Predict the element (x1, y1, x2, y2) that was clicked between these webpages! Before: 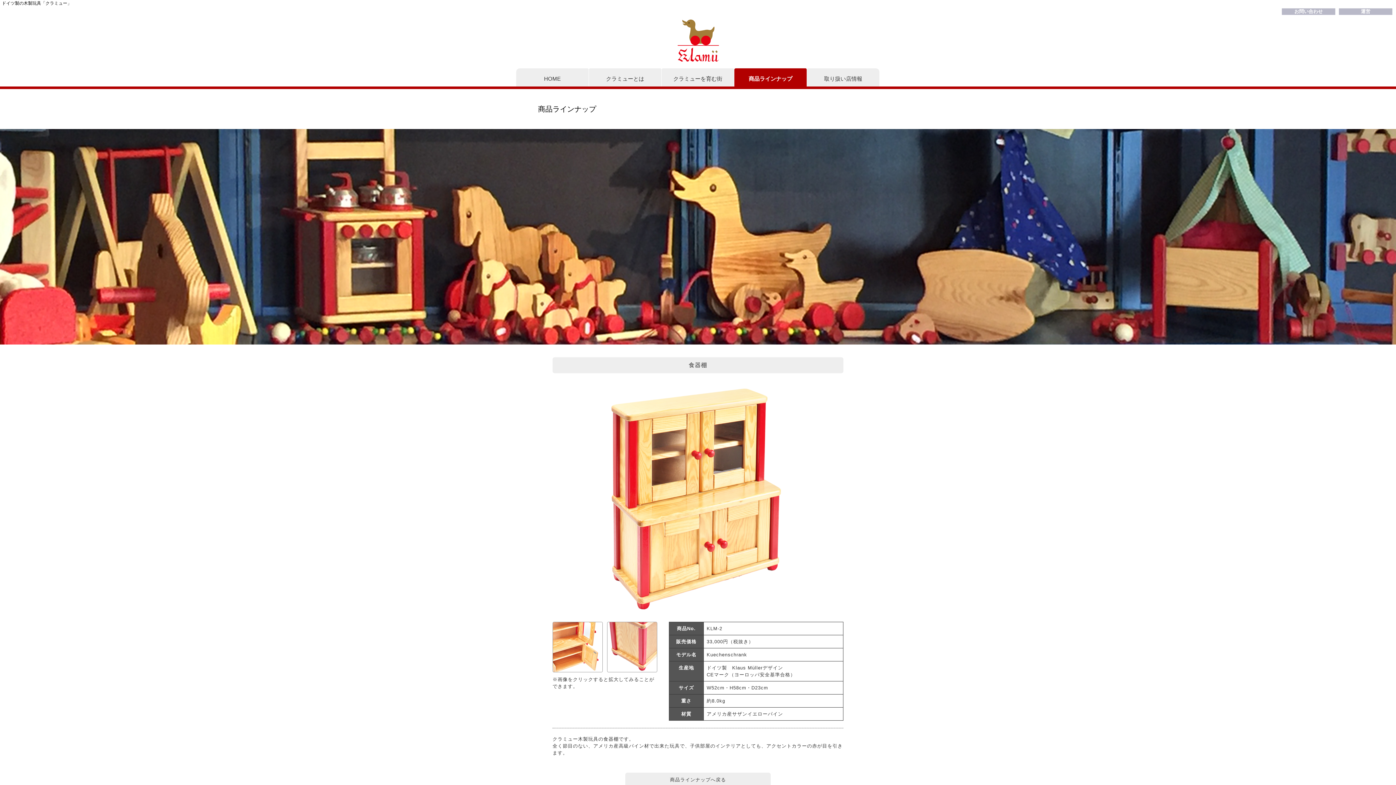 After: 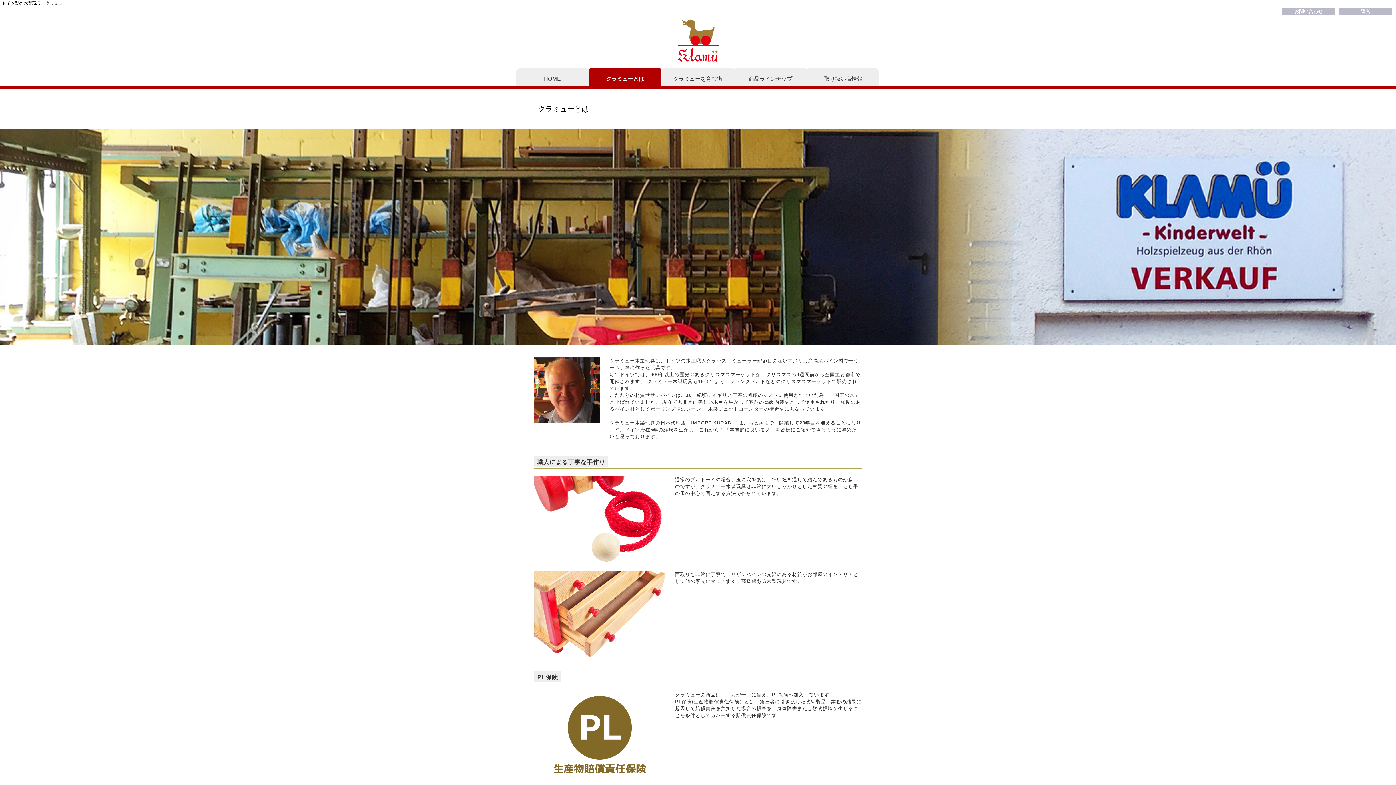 Action: label: クラミューとは bbox: (589, 68, 661, 86)